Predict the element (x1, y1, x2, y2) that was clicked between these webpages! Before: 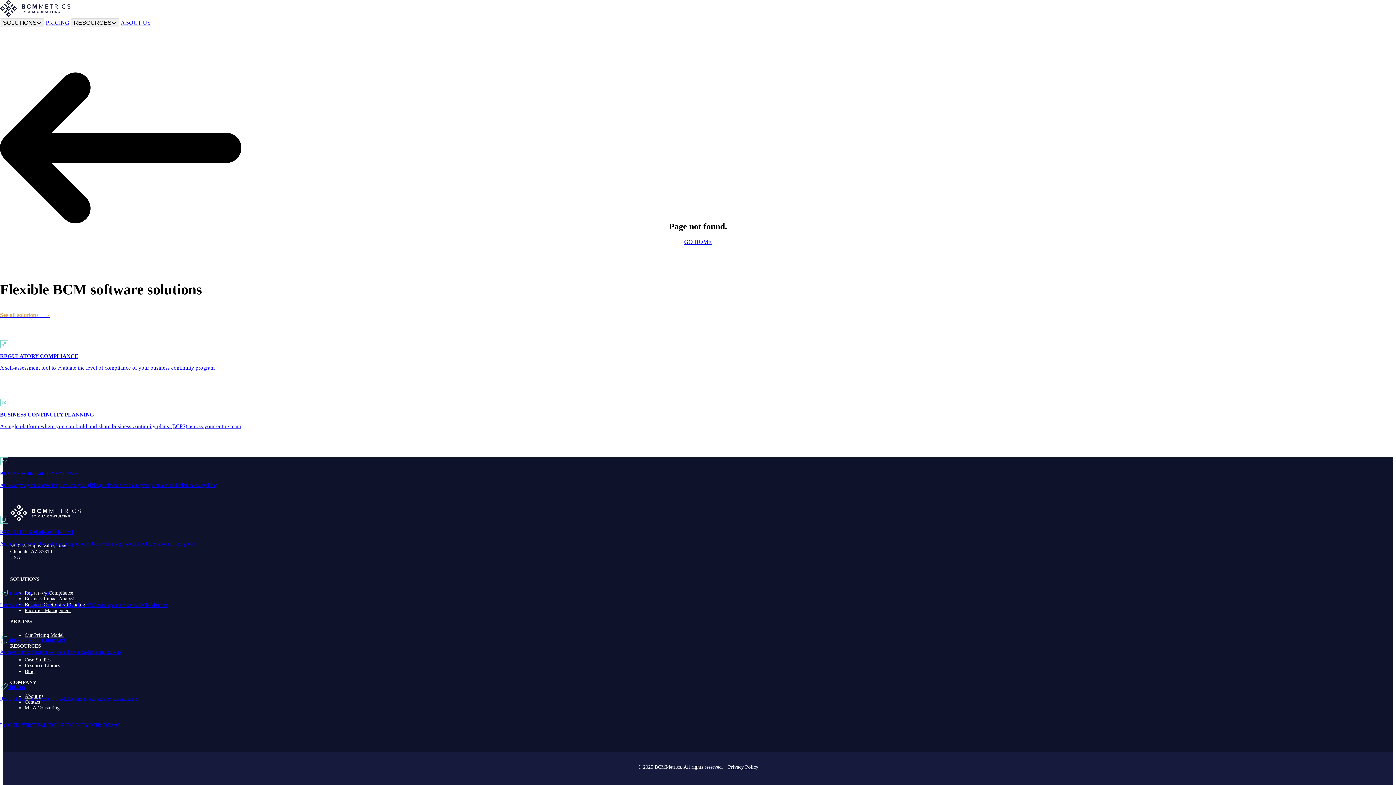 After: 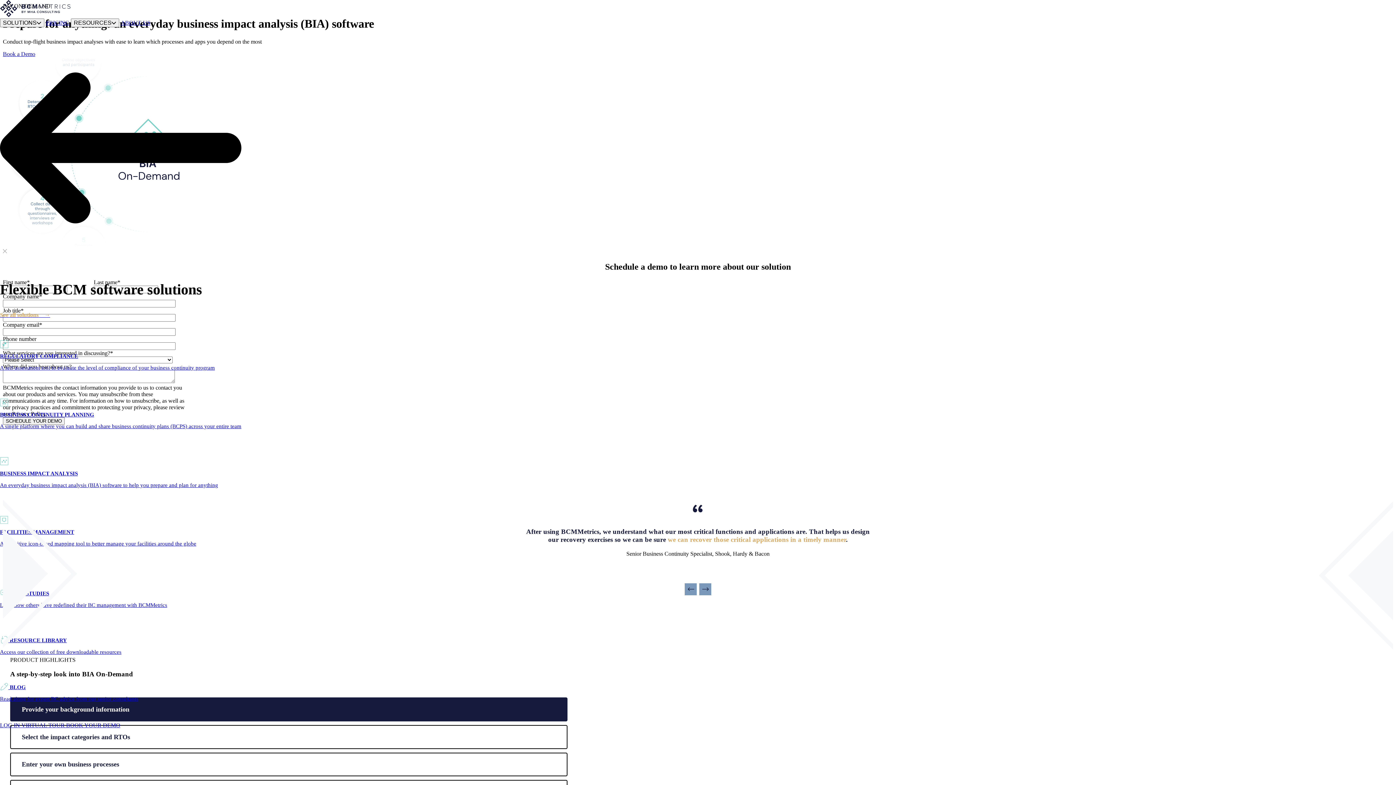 Action: bbox: (0, 455, 241, 488) label: BUSINESS IMPACT ANALYSIS

An everyday business impact analysis (BIA) software to help you prepare and plan for anything